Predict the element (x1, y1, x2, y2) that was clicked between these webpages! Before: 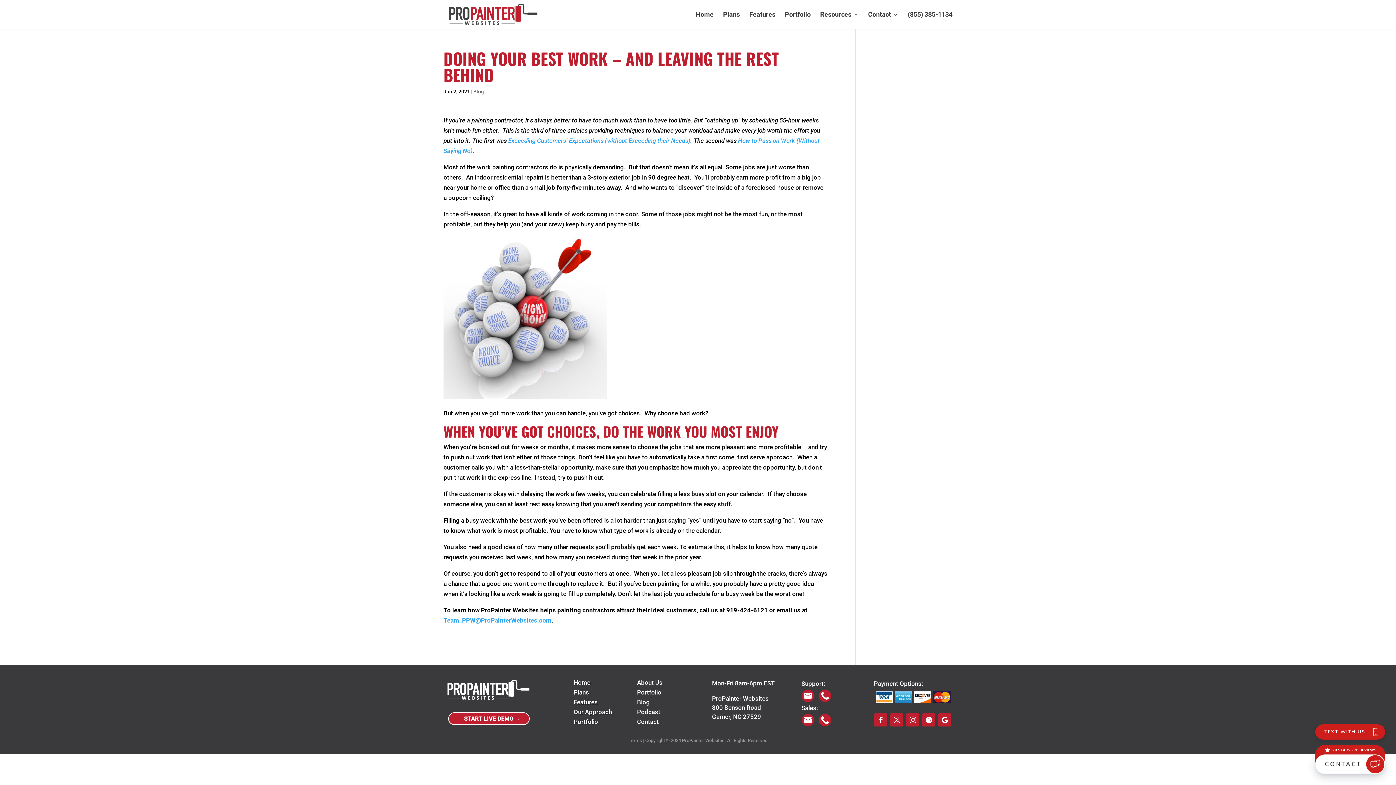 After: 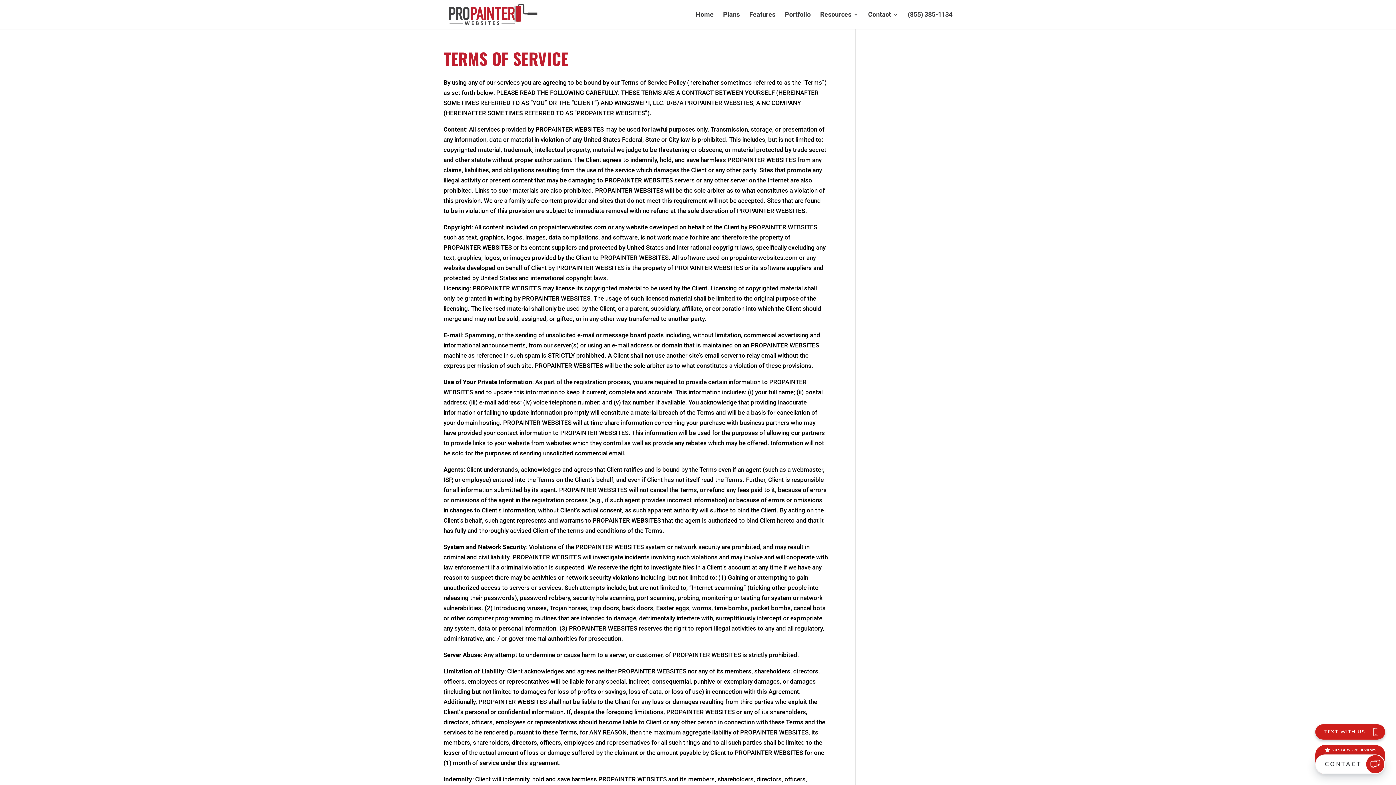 Action: label: Terms bbox: (628, 738, 642, 743)